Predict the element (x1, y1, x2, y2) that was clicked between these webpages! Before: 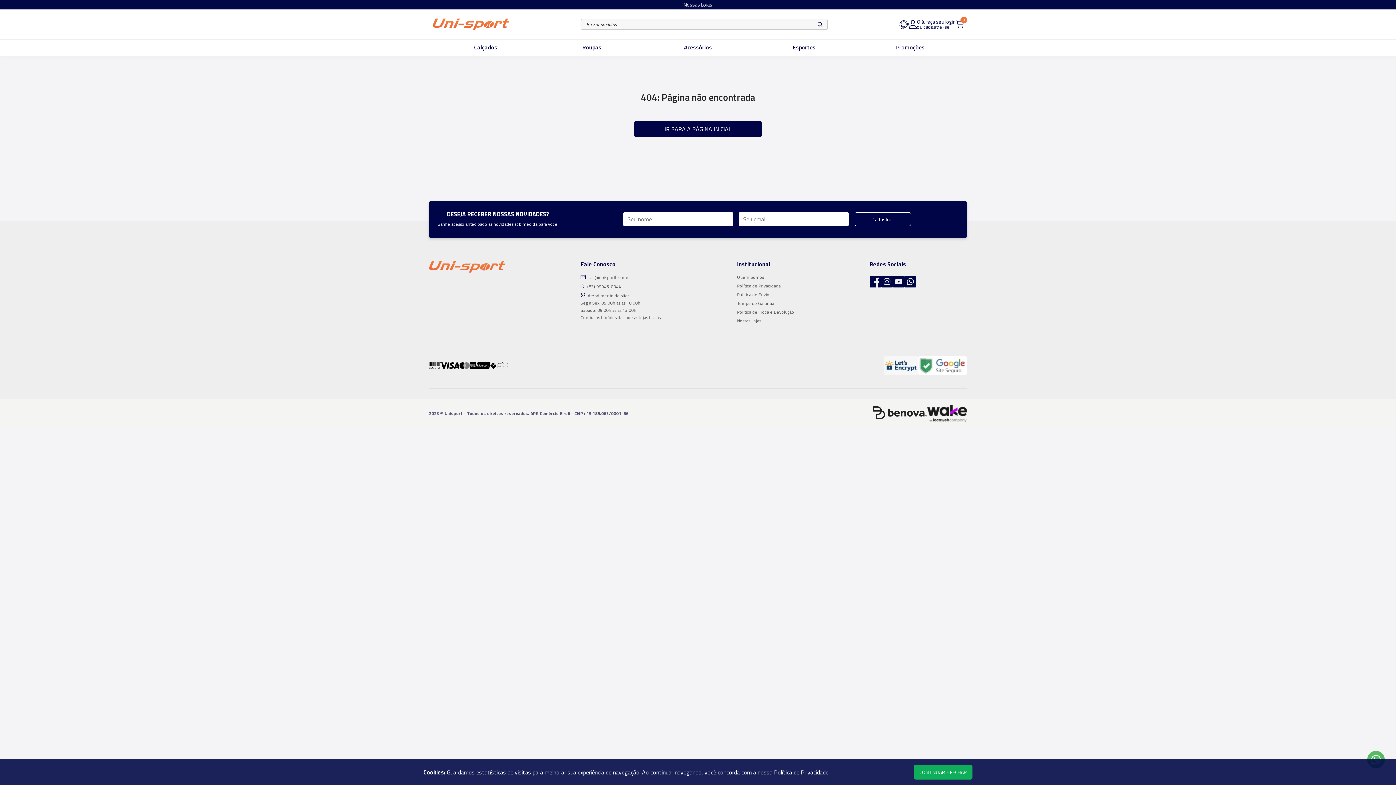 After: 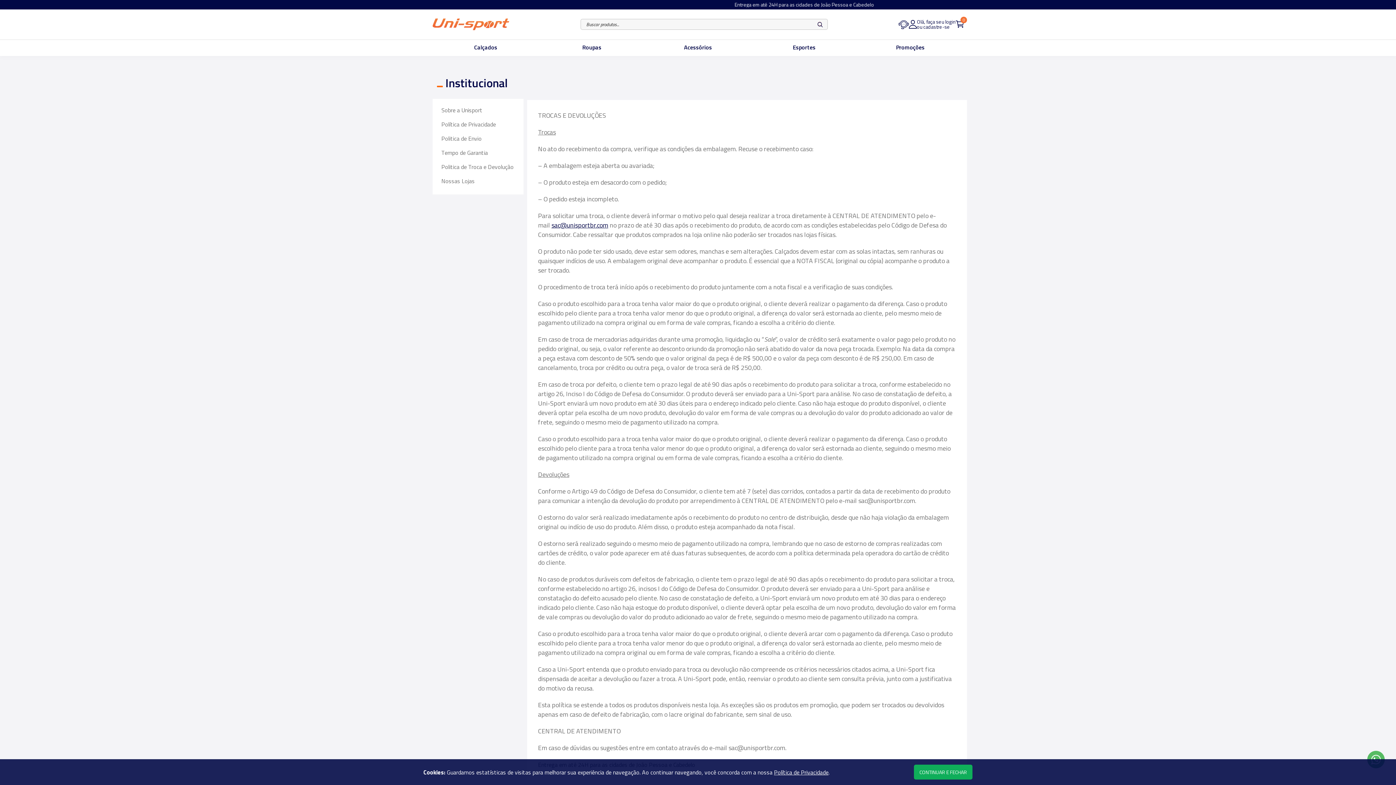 Action: bbox: (737, 308, 794, 315) label: Politica de Troca e Devolução